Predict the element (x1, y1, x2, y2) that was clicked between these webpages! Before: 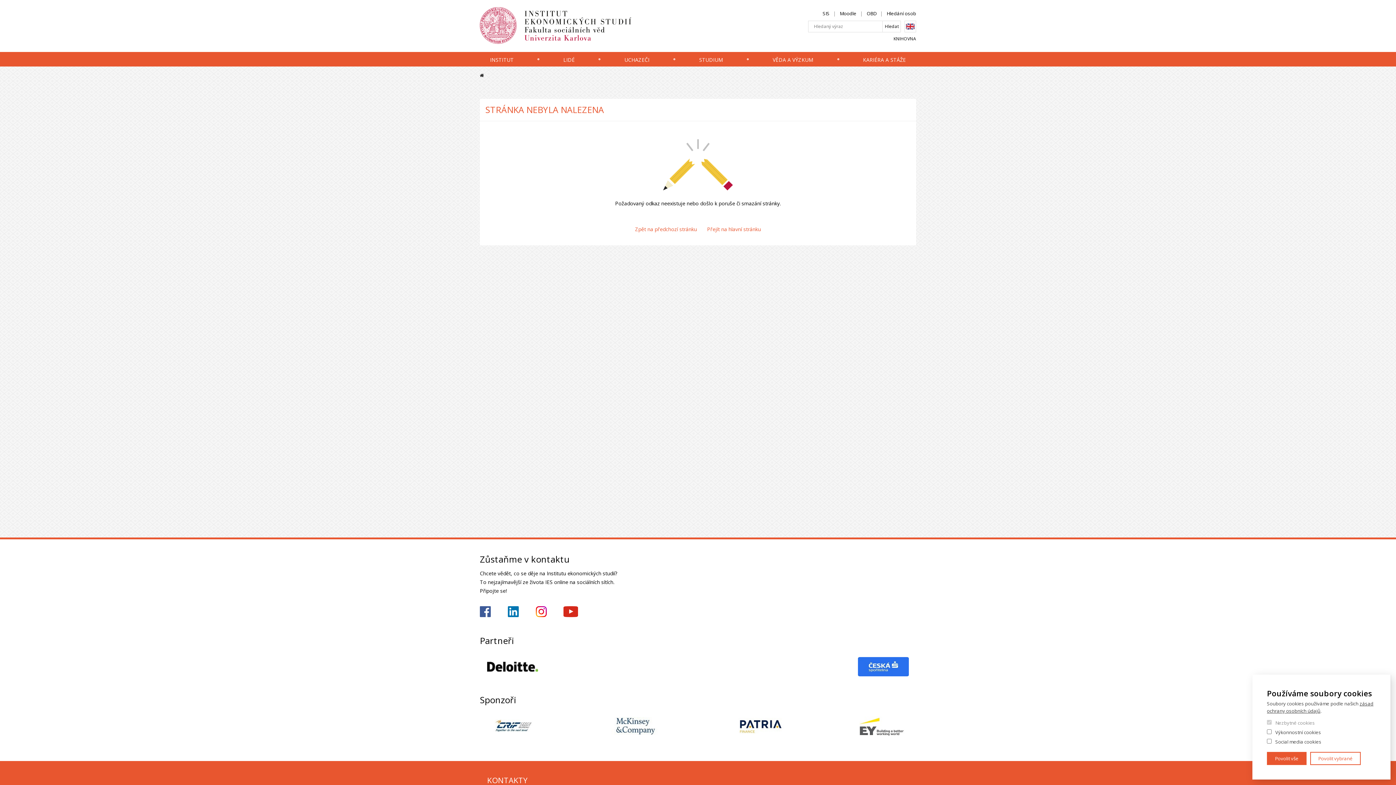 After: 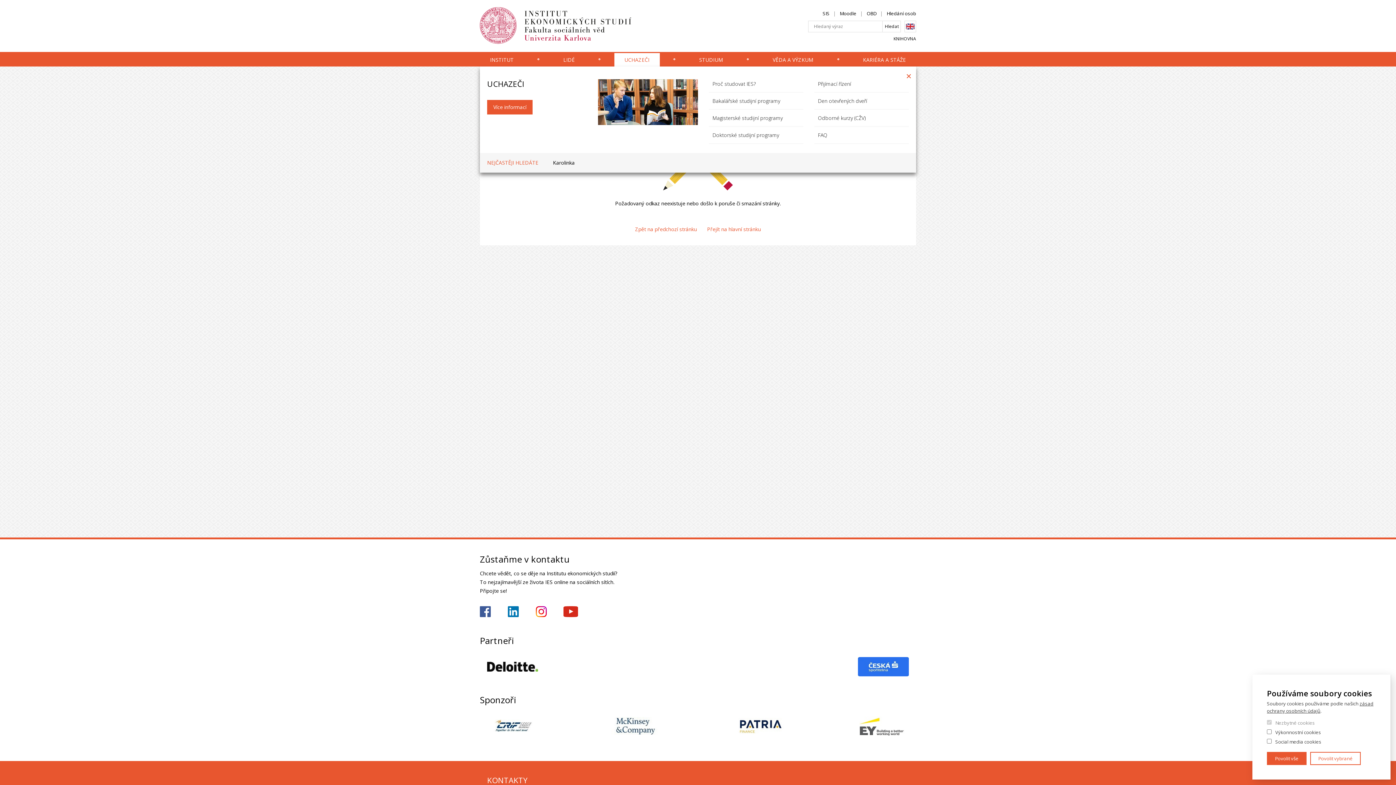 Action: label: UCHAZEČI bbox: (614, 53, 659, 66)